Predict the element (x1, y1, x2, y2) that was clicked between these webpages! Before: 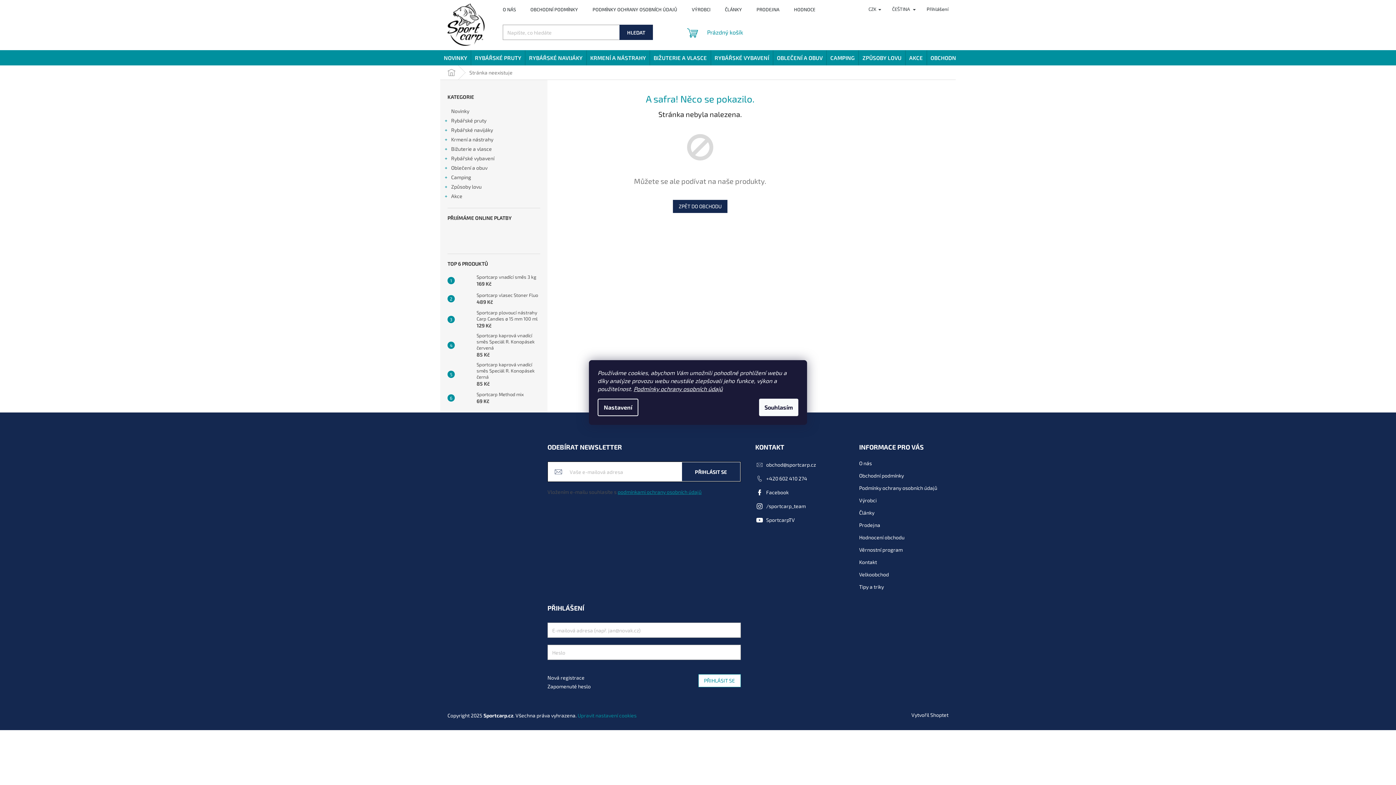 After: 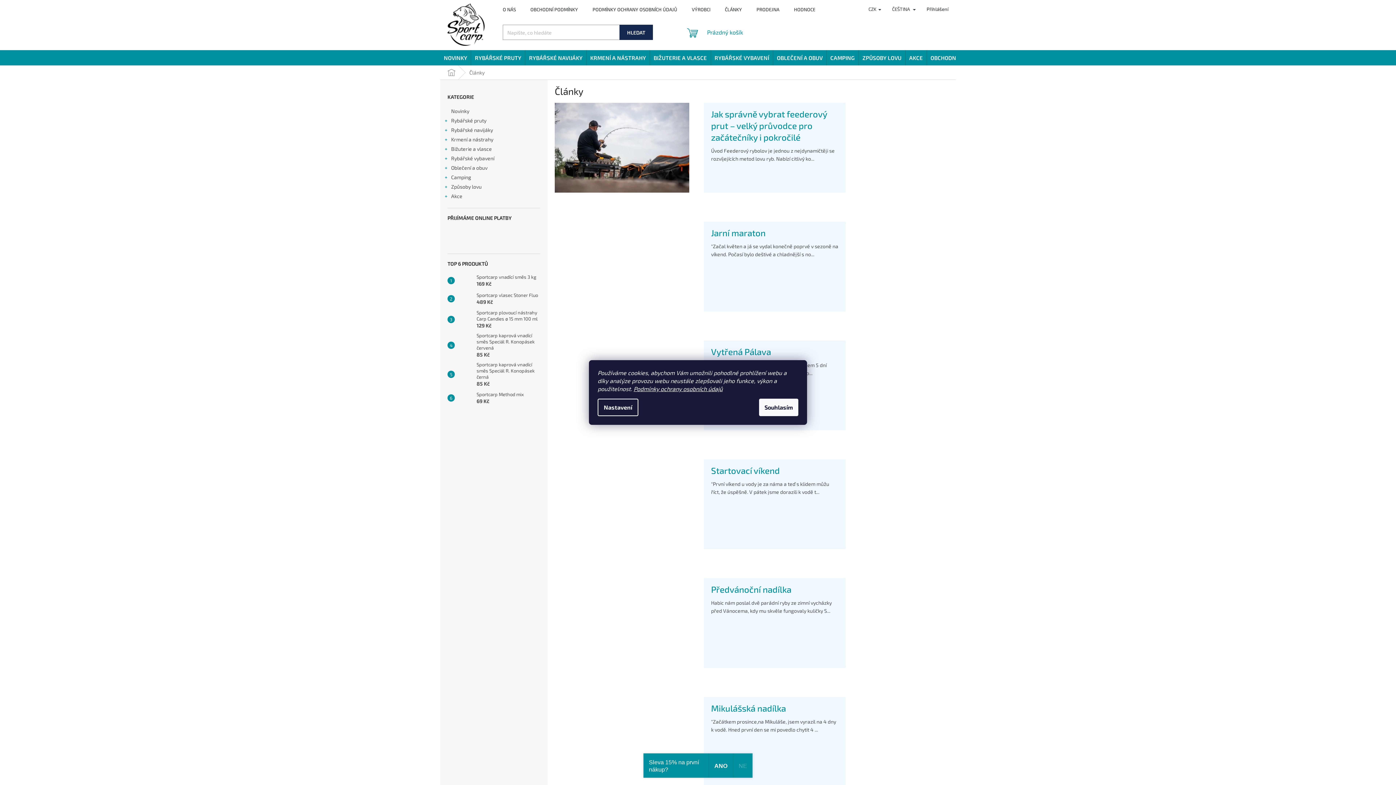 Action: bbox: (859, 509, 874, 516) label: Články